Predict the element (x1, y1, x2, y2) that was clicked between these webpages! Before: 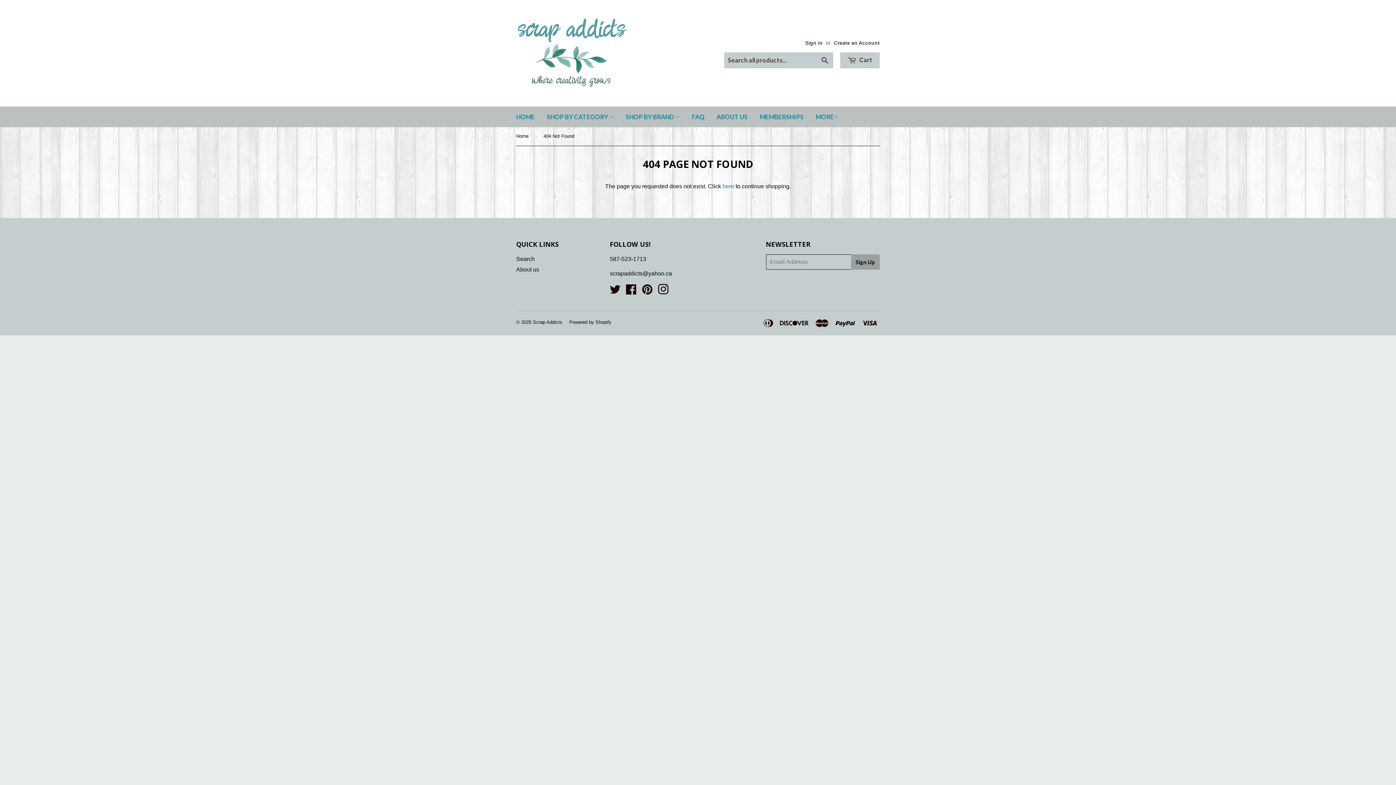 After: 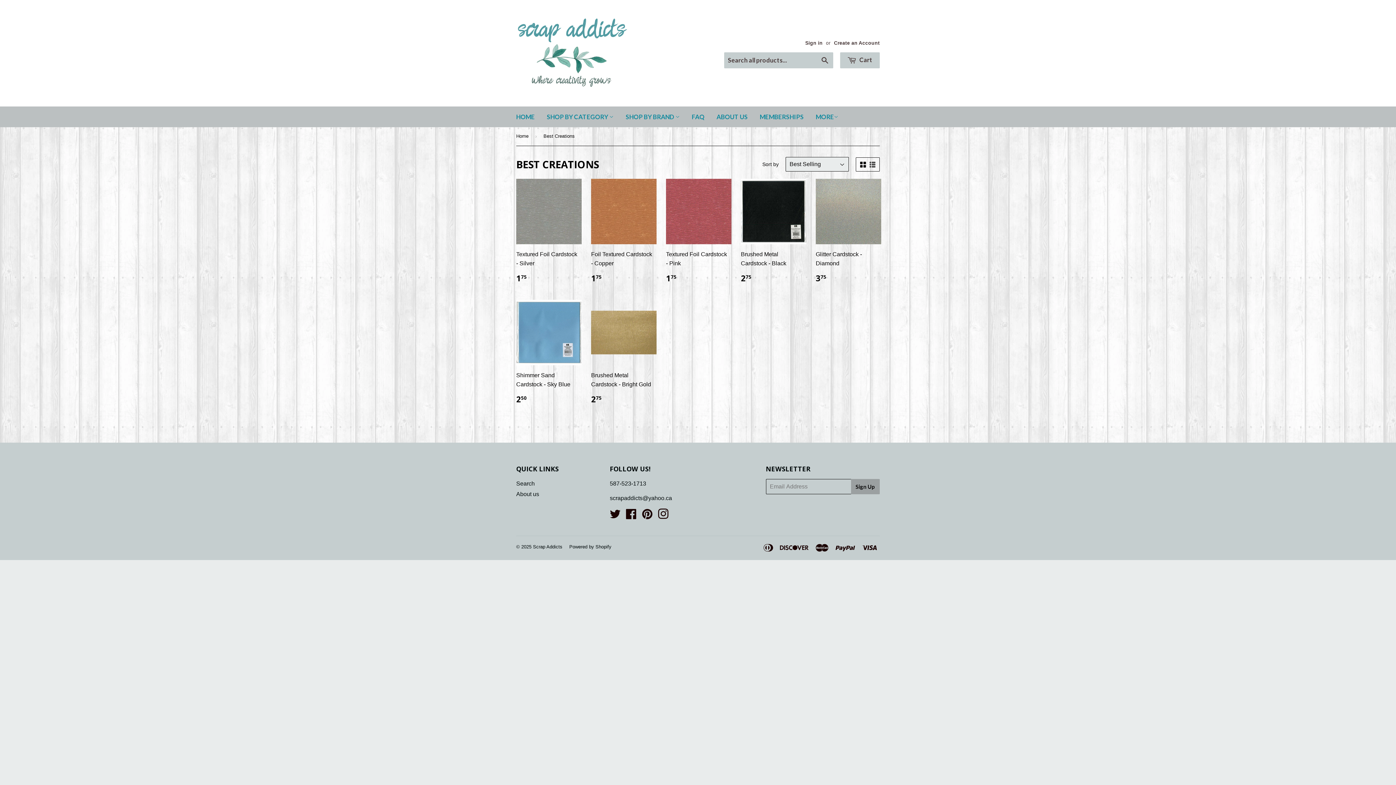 Action: label: SHOP BY BRAND  bbox: (620, 106, 685, 127)